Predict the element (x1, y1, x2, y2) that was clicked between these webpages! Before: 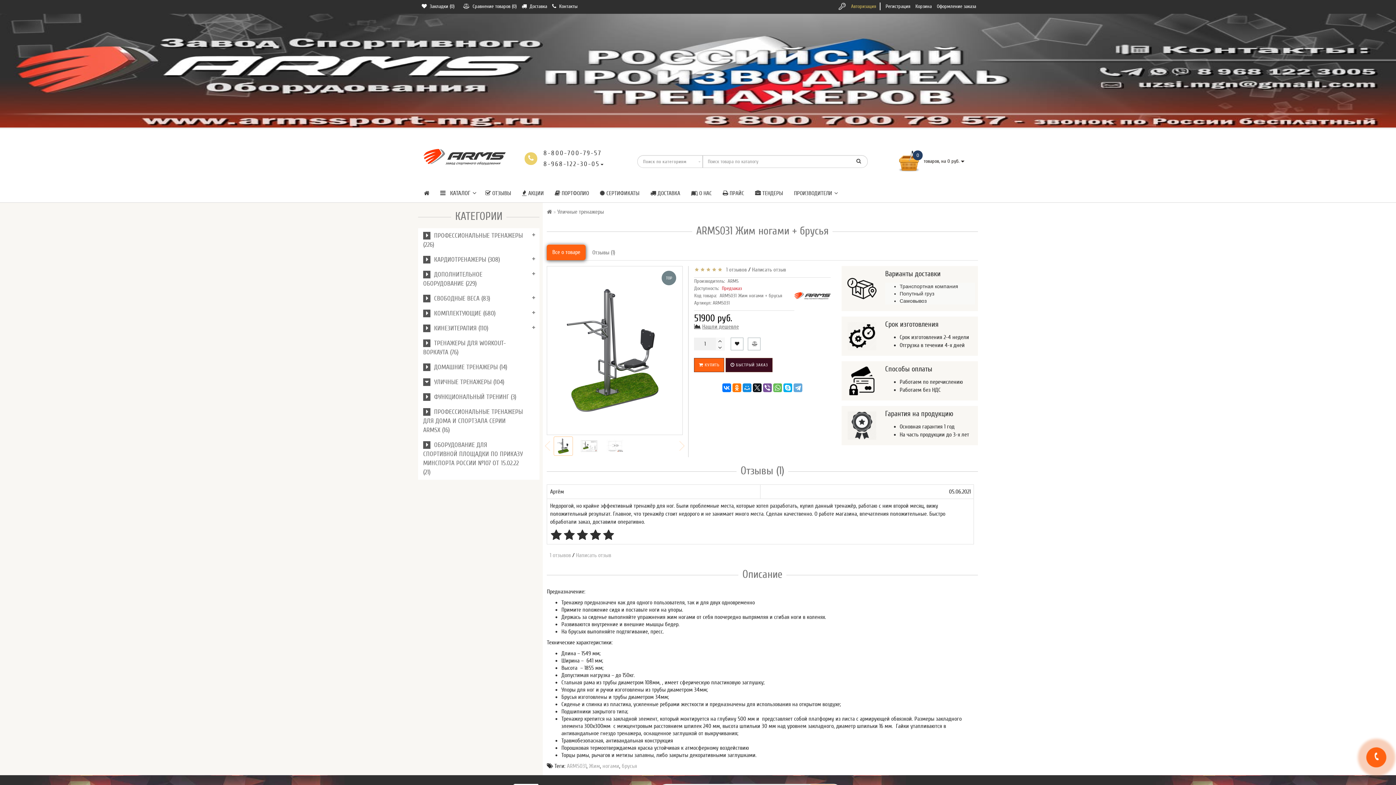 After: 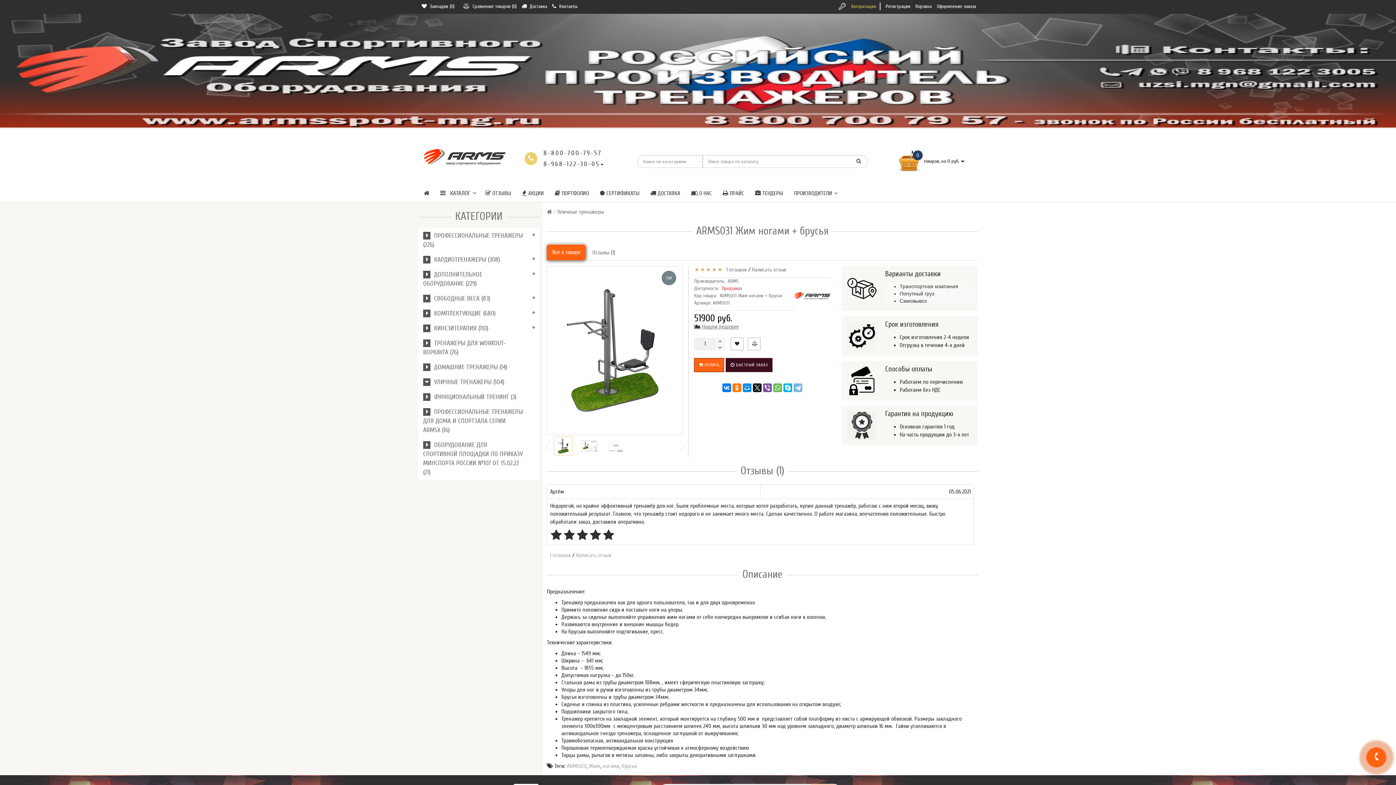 Action: bbox: (793, 383, 802, 392)